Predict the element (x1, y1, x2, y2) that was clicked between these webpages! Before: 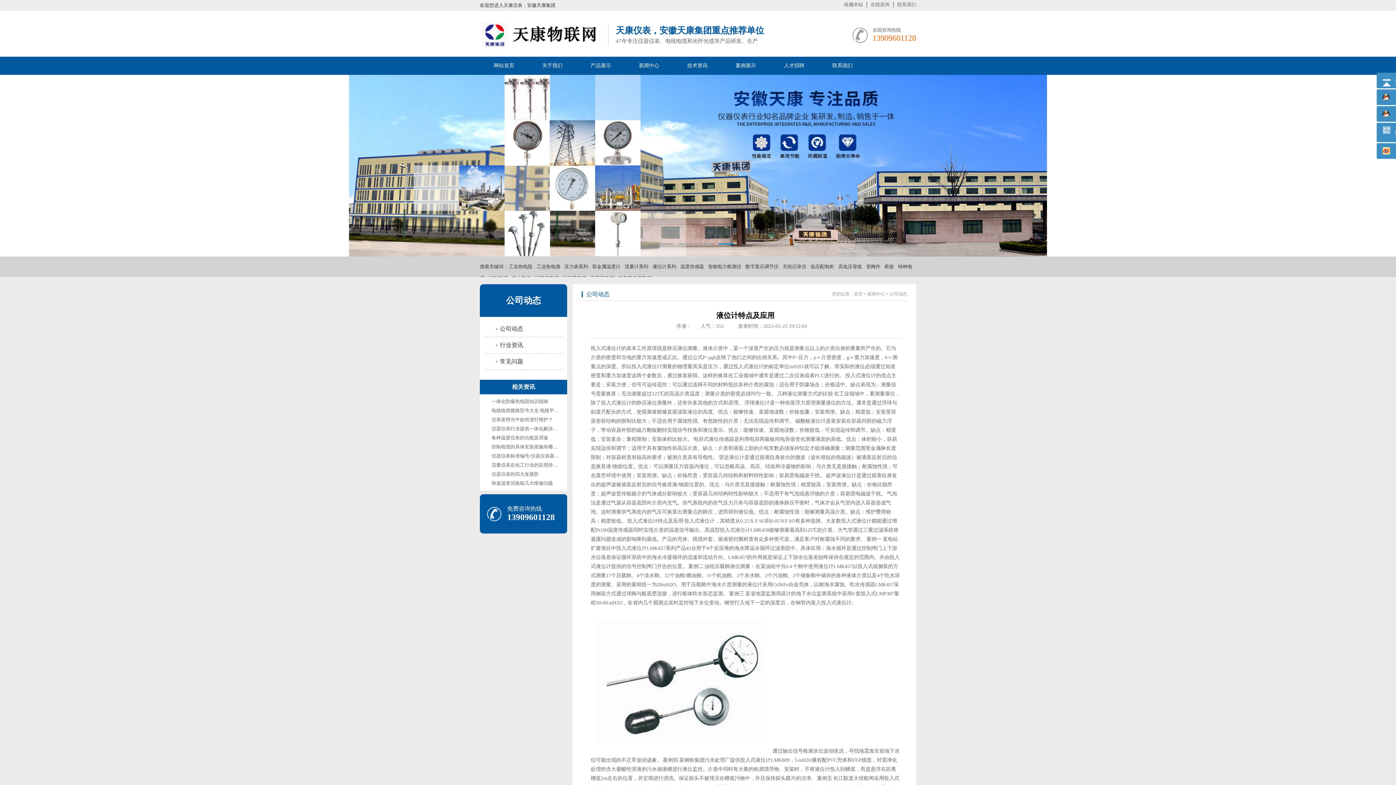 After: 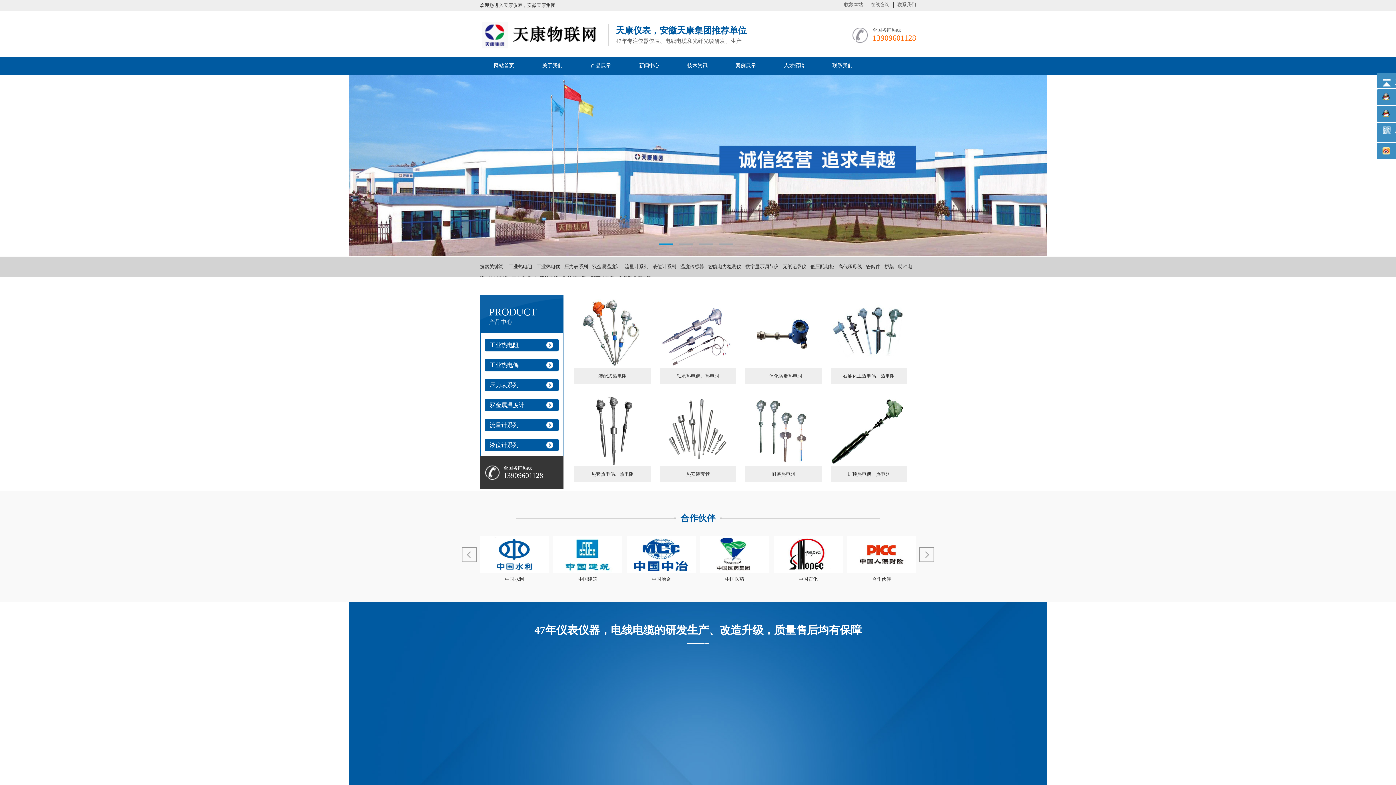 Action: bbox: (480, 40, 601, 53)